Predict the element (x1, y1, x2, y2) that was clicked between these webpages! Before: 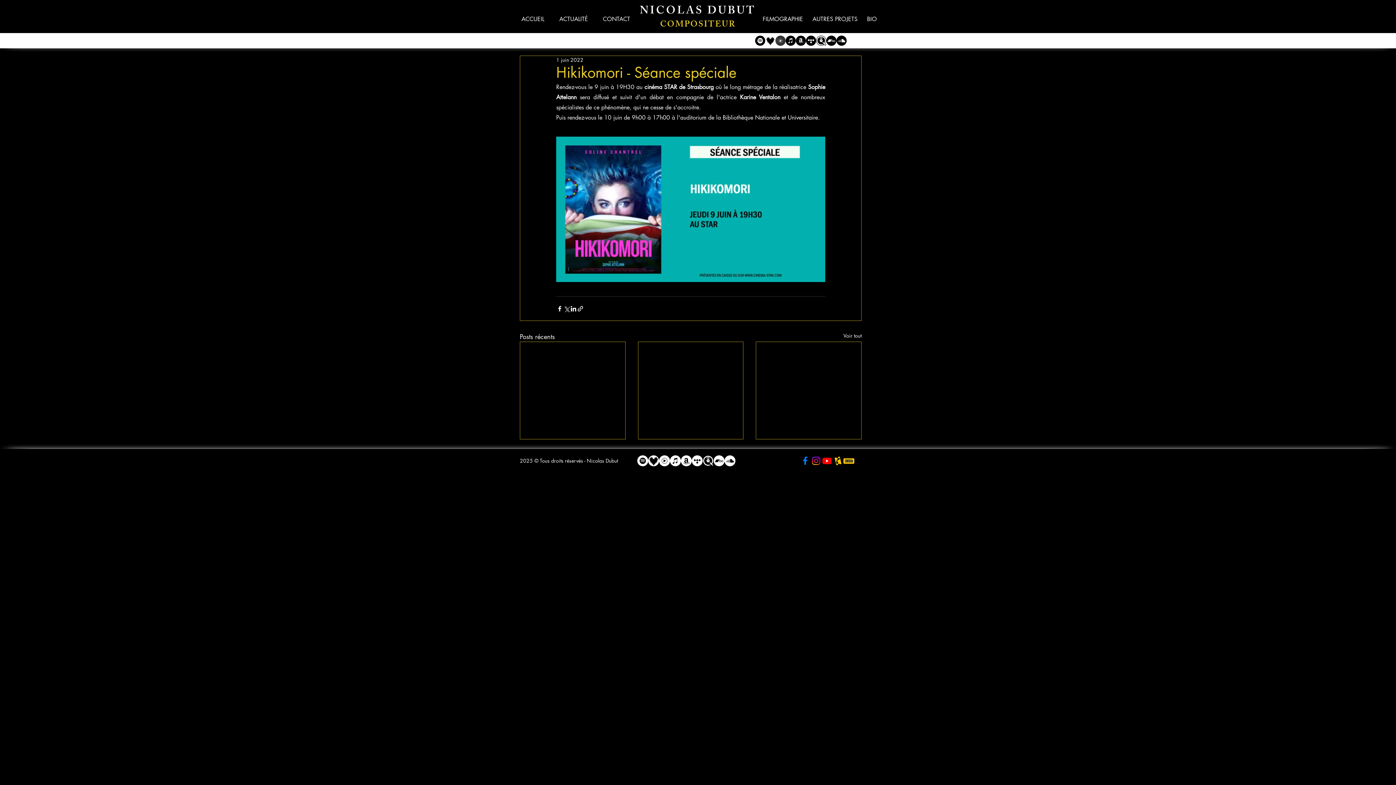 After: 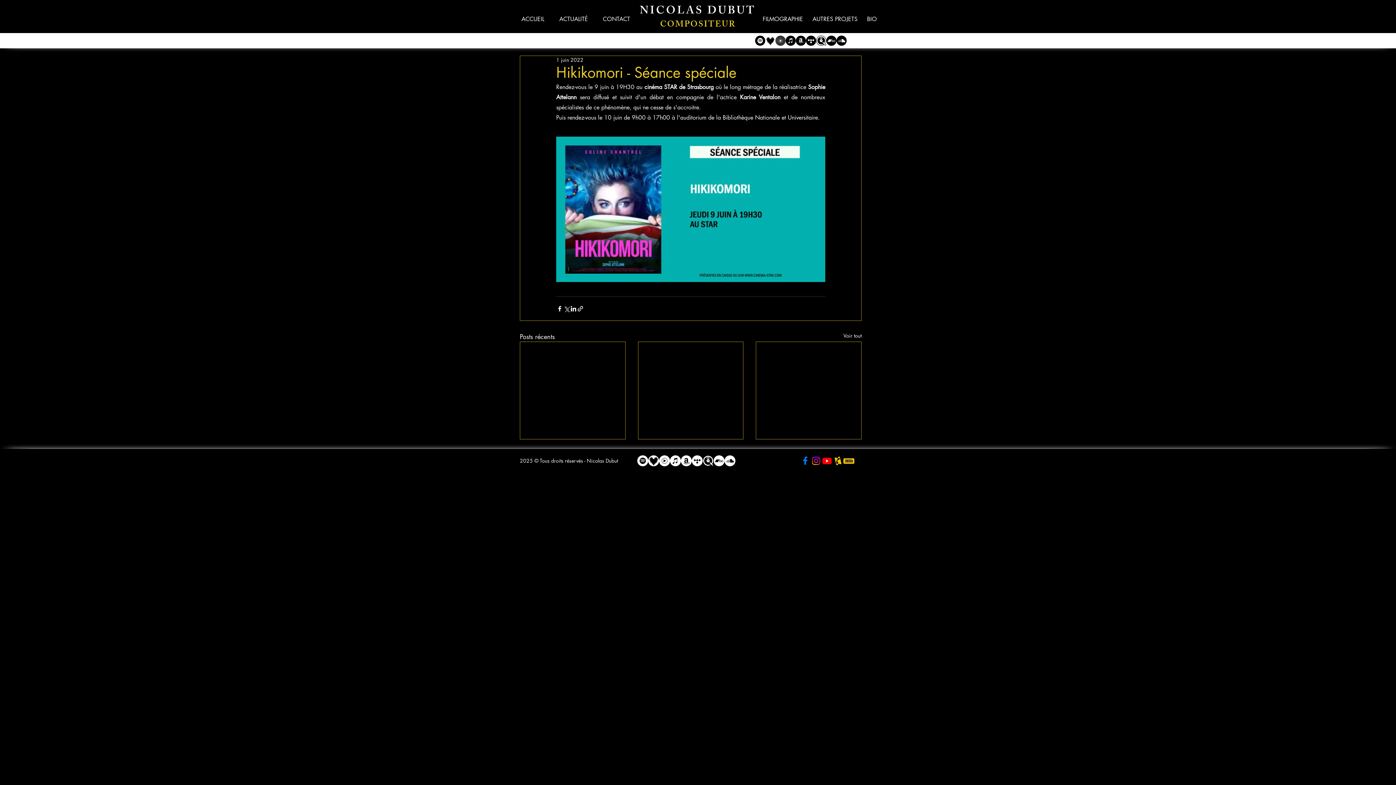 Action: bbox: (826, 35, 836, 45) label: Bandcamp